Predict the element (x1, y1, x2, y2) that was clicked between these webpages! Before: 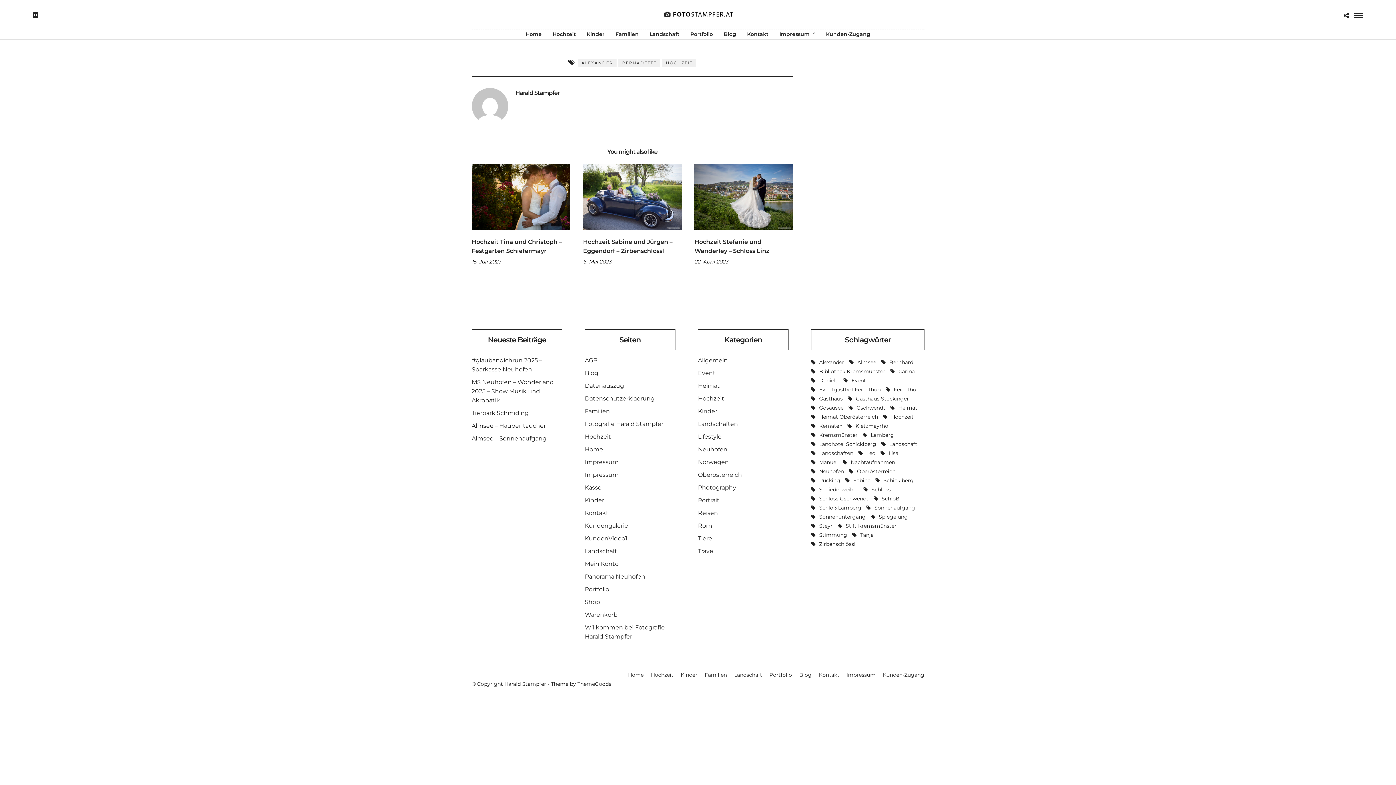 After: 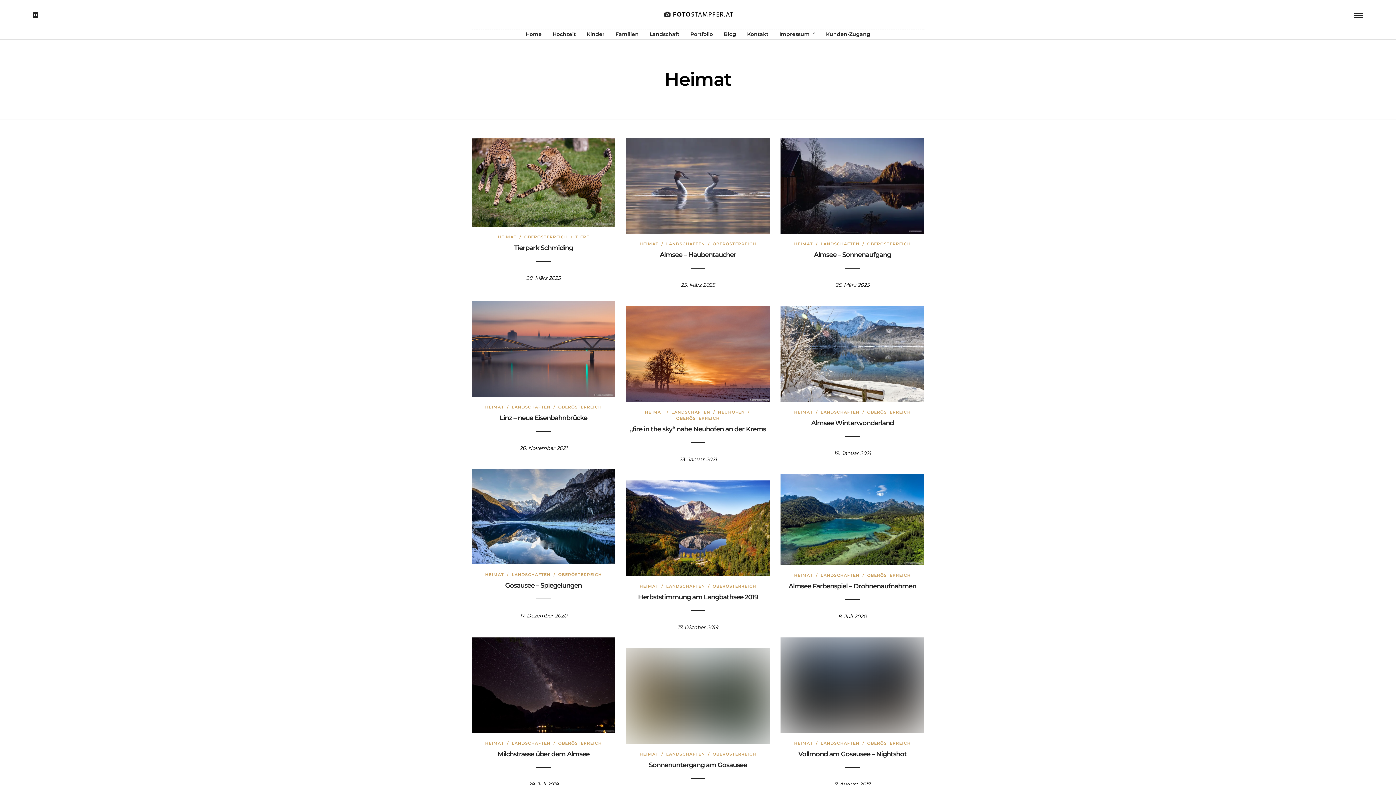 Action: bbox: (698, 382, 720, 389) label: Heimat